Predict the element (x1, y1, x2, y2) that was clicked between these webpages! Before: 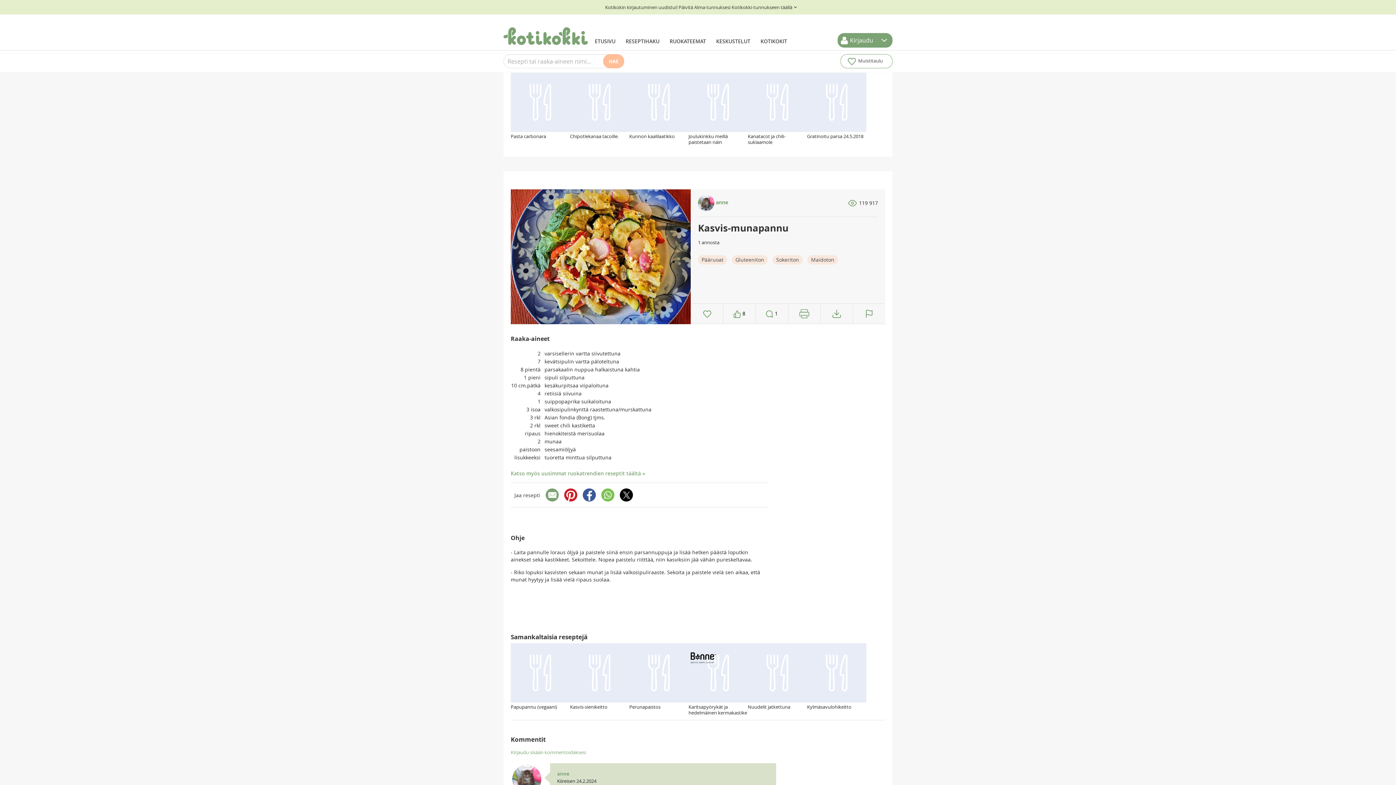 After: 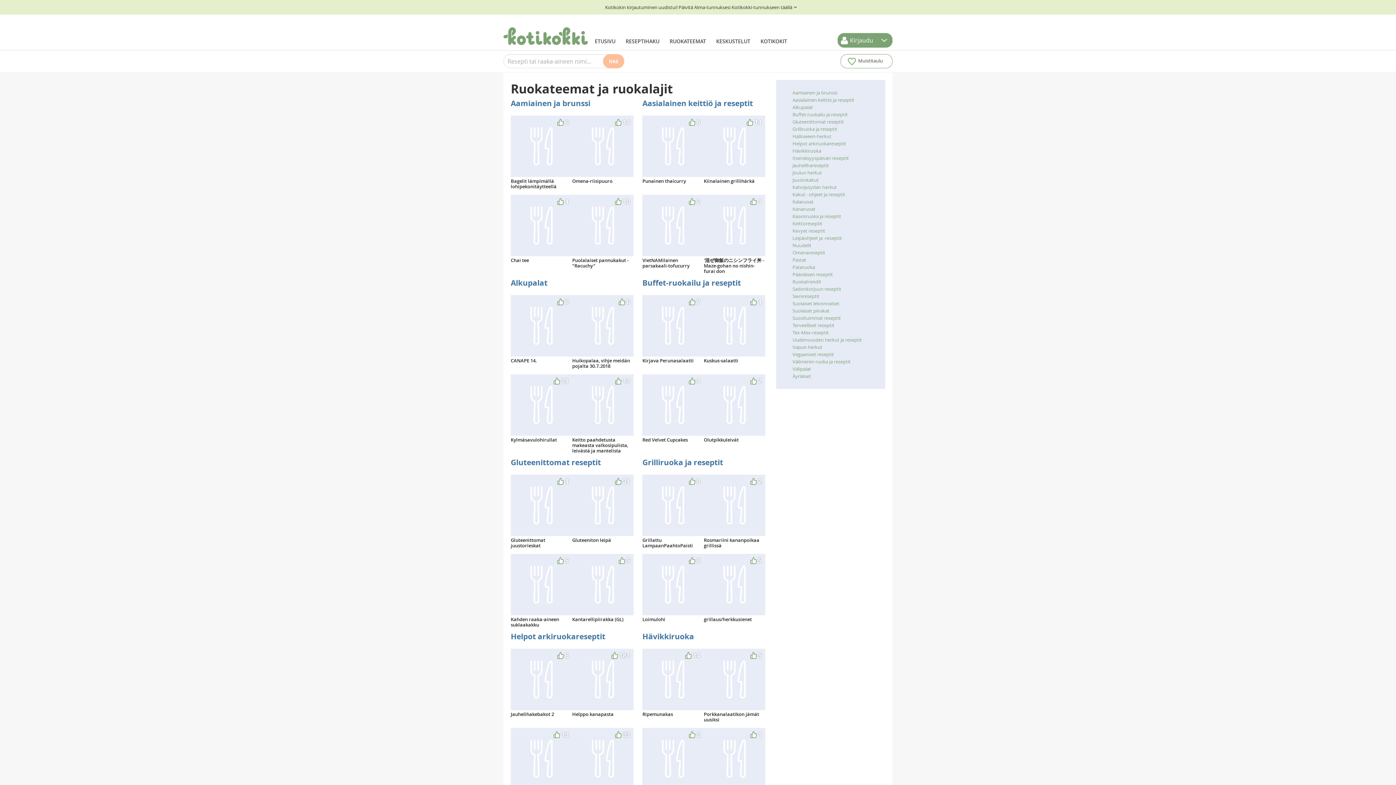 Action: bbox: (664, 14, 711, 50) label: RUOKATEEMAT